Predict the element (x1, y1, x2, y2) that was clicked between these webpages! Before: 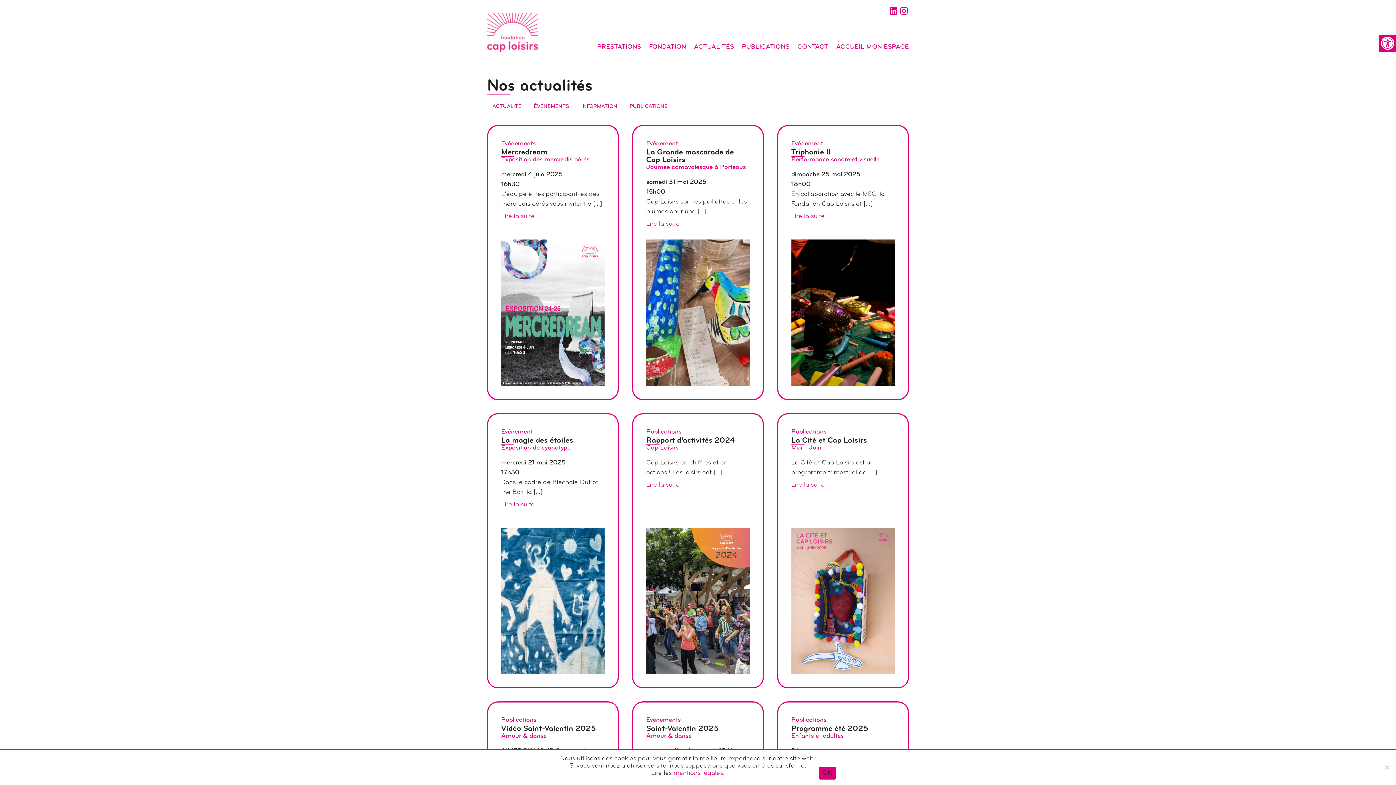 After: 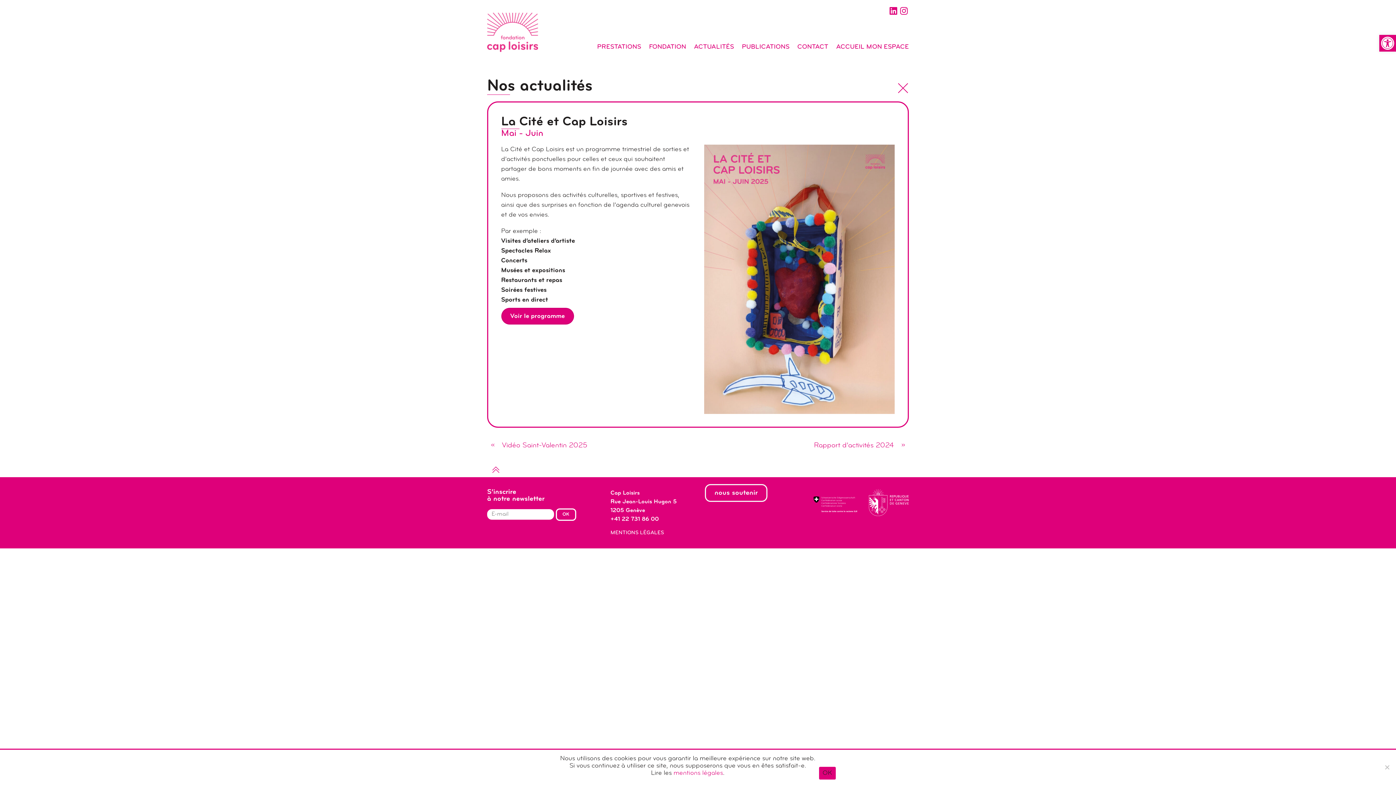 Action: bbox: (791, 481, 824, 488) label: Lire la suite